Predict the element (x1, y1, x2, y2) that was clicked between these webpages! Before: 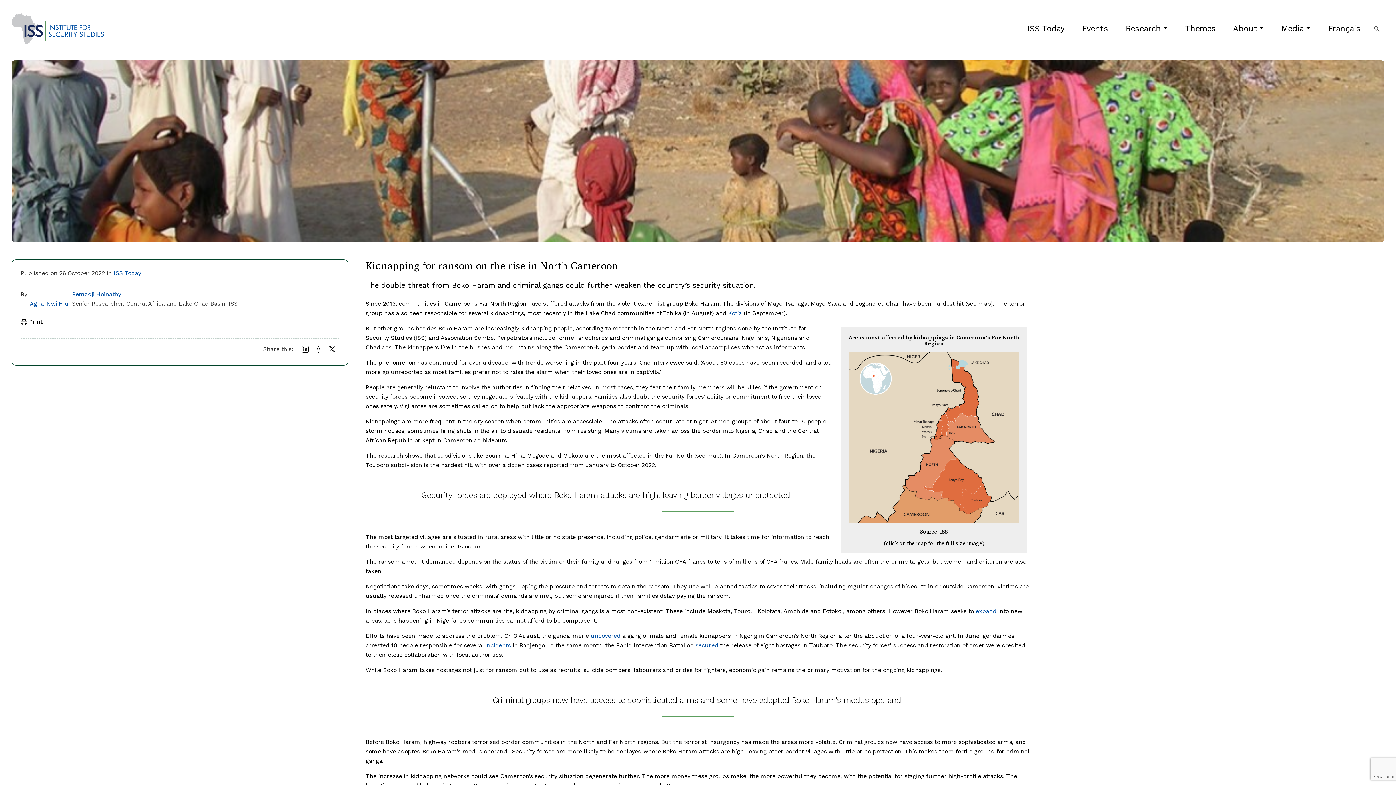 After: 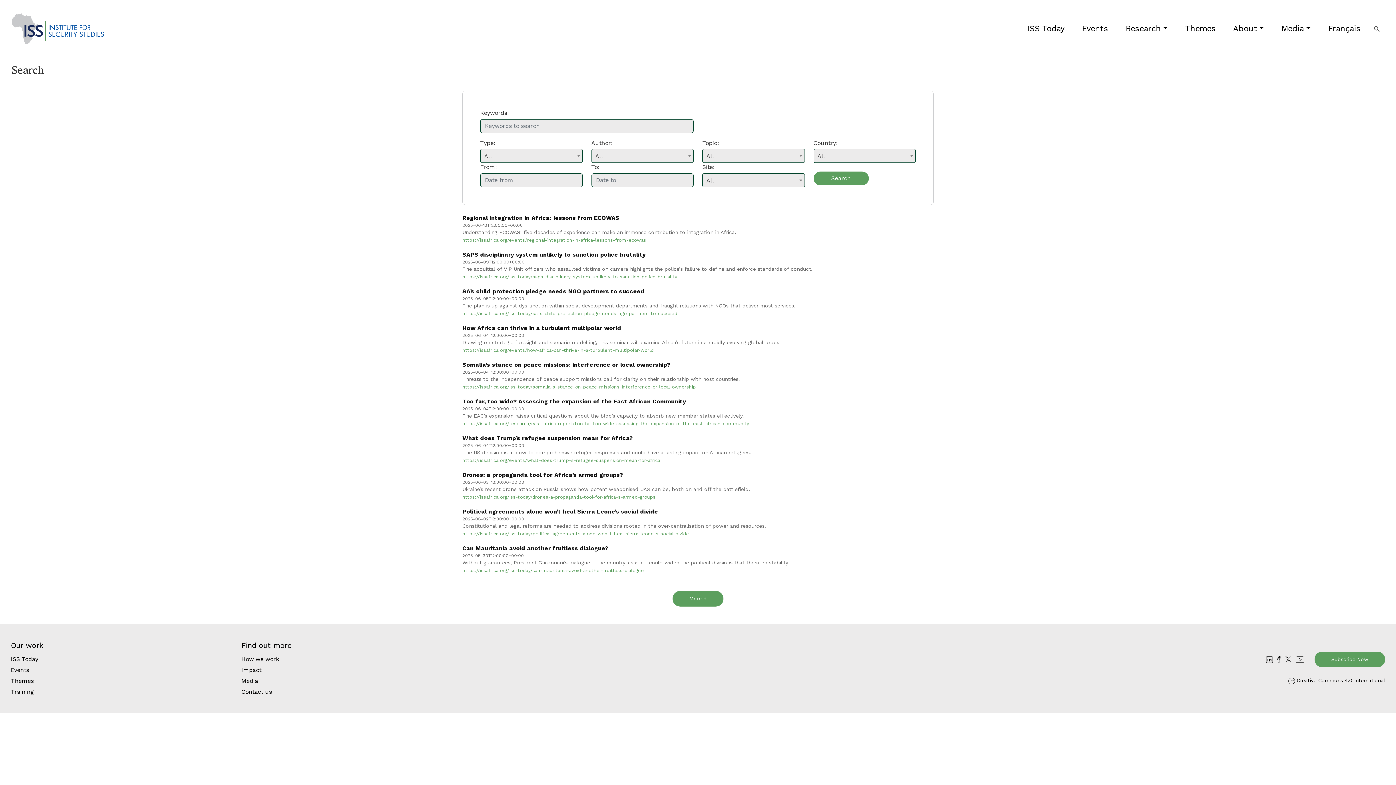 Action: bbox: (1369, 21, 1384, 35)